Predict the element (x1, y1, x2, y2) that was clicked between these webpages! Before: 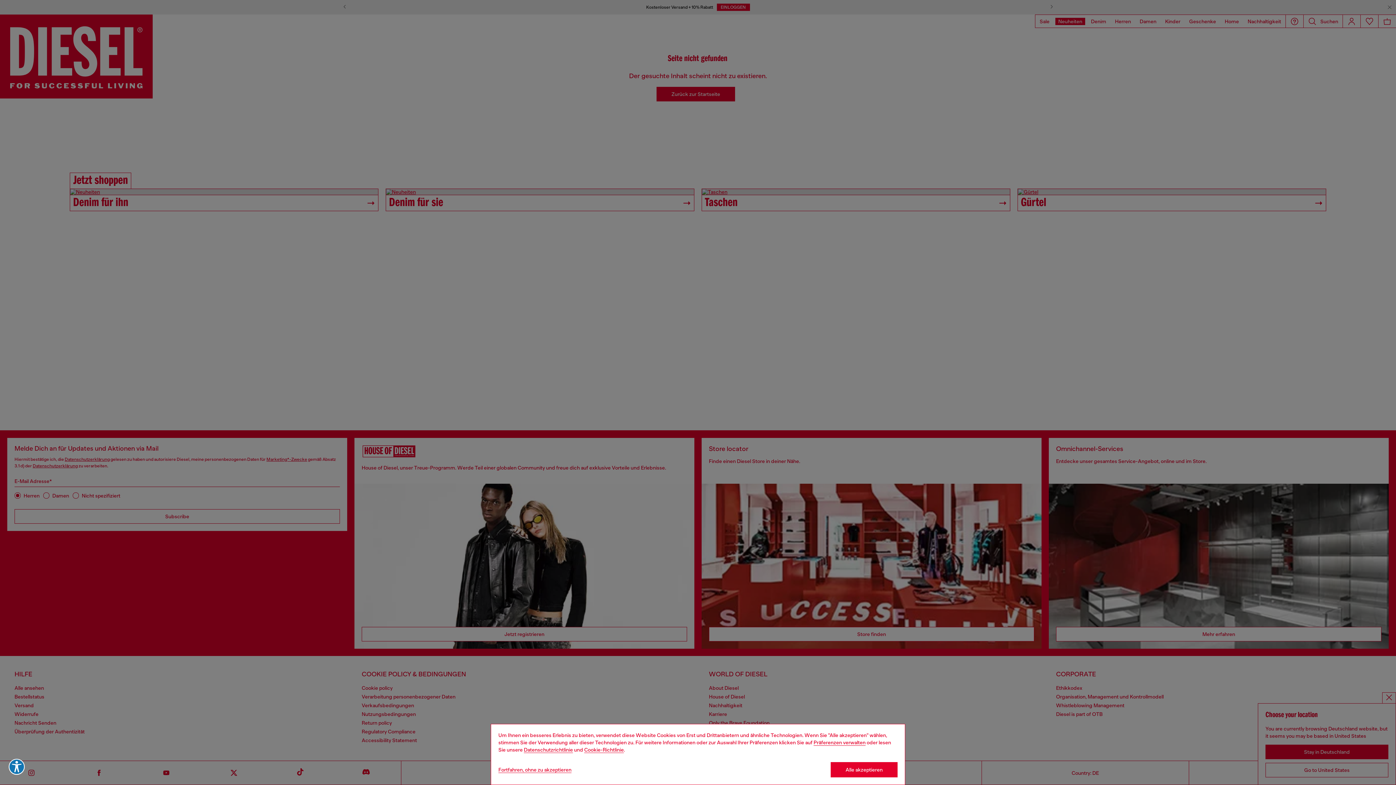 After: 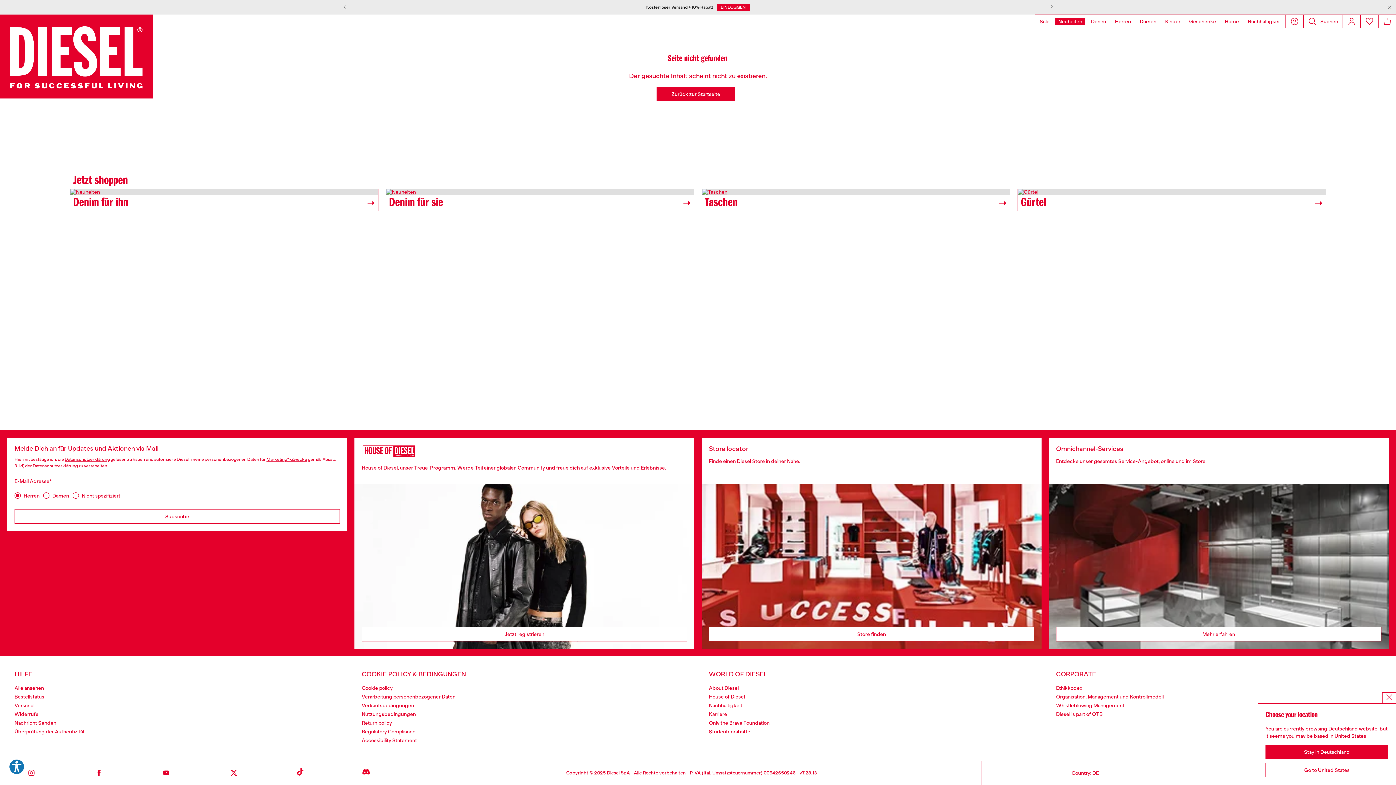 Action: bbox: (830, 762, 897, 777) label: Alle akzeptieren